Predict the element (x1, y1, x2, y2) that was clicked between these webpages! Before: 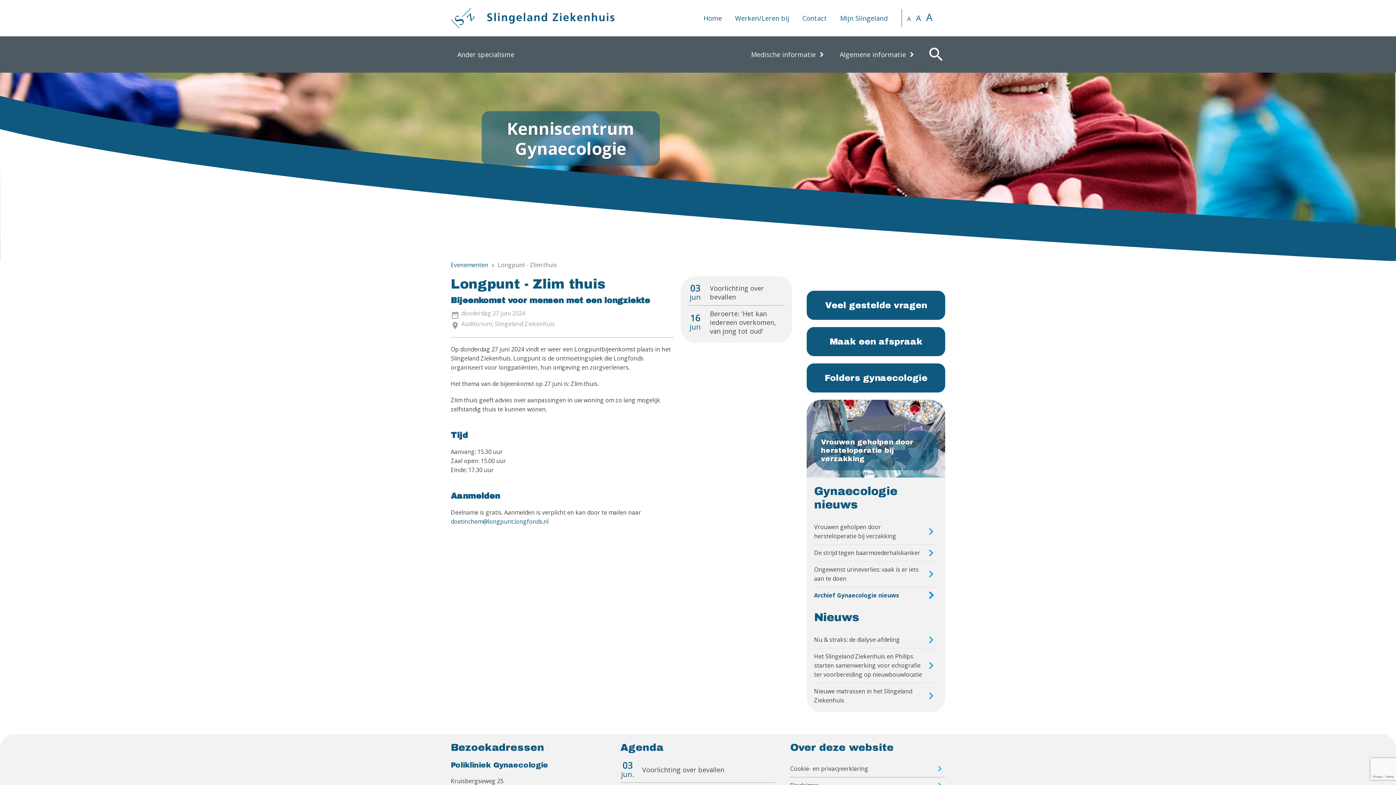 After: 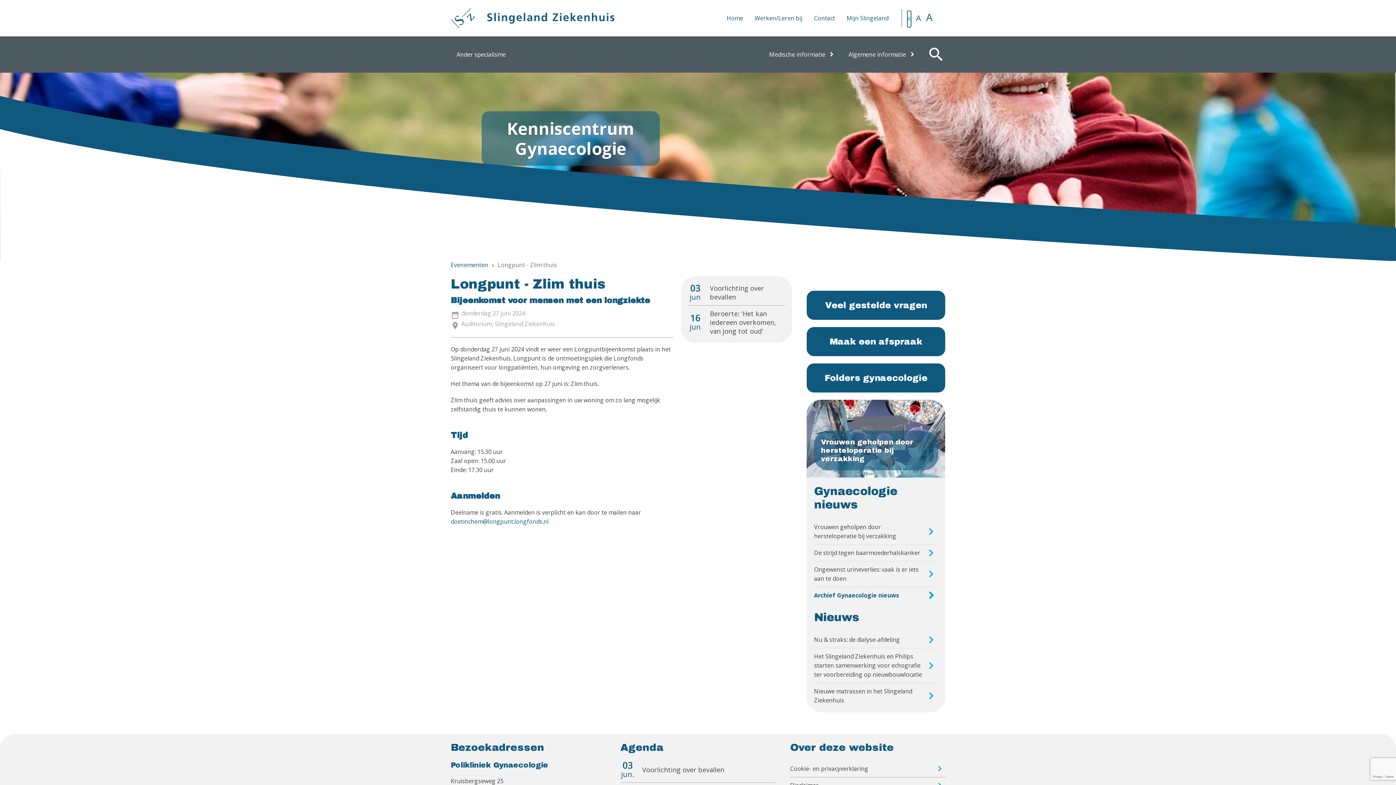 Action: label: A bbox: (907, 10, 911, 27)